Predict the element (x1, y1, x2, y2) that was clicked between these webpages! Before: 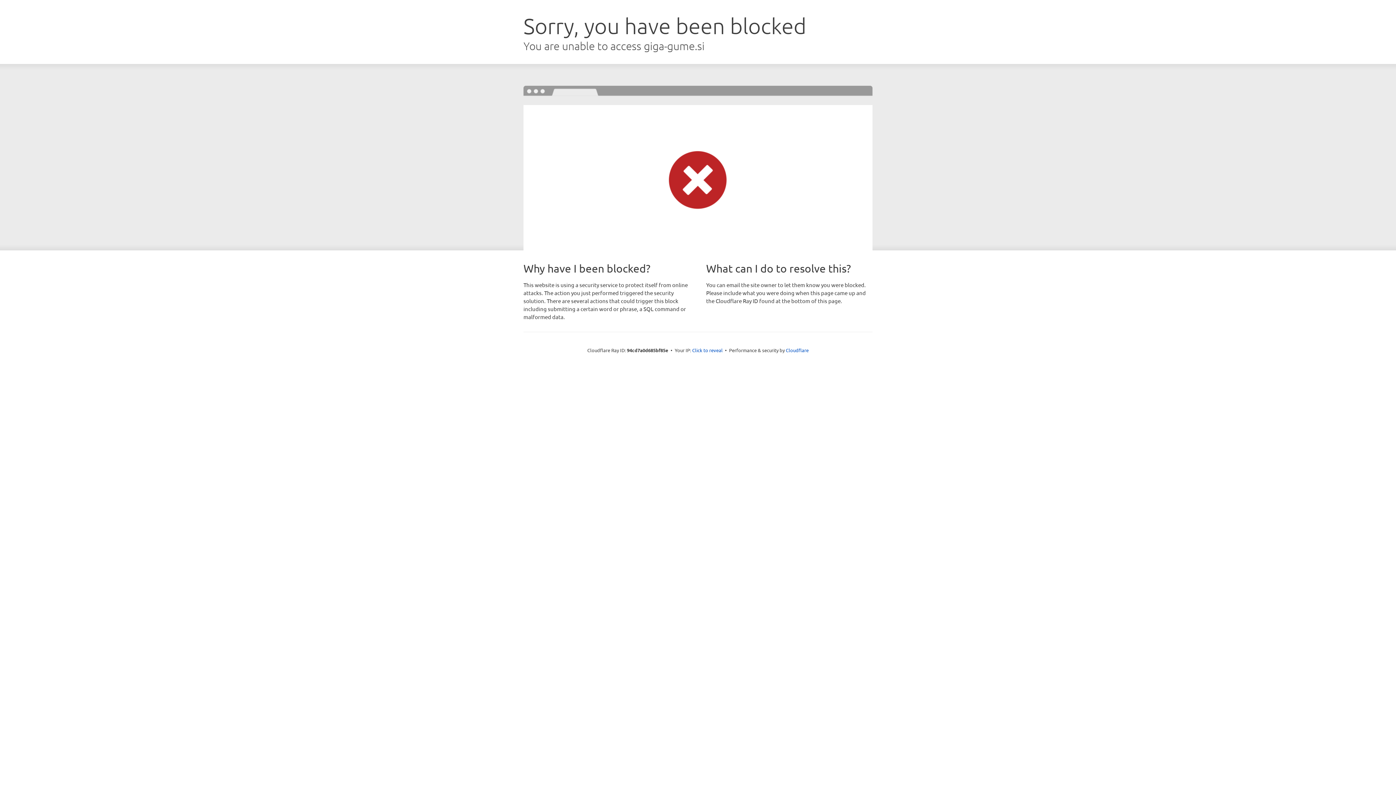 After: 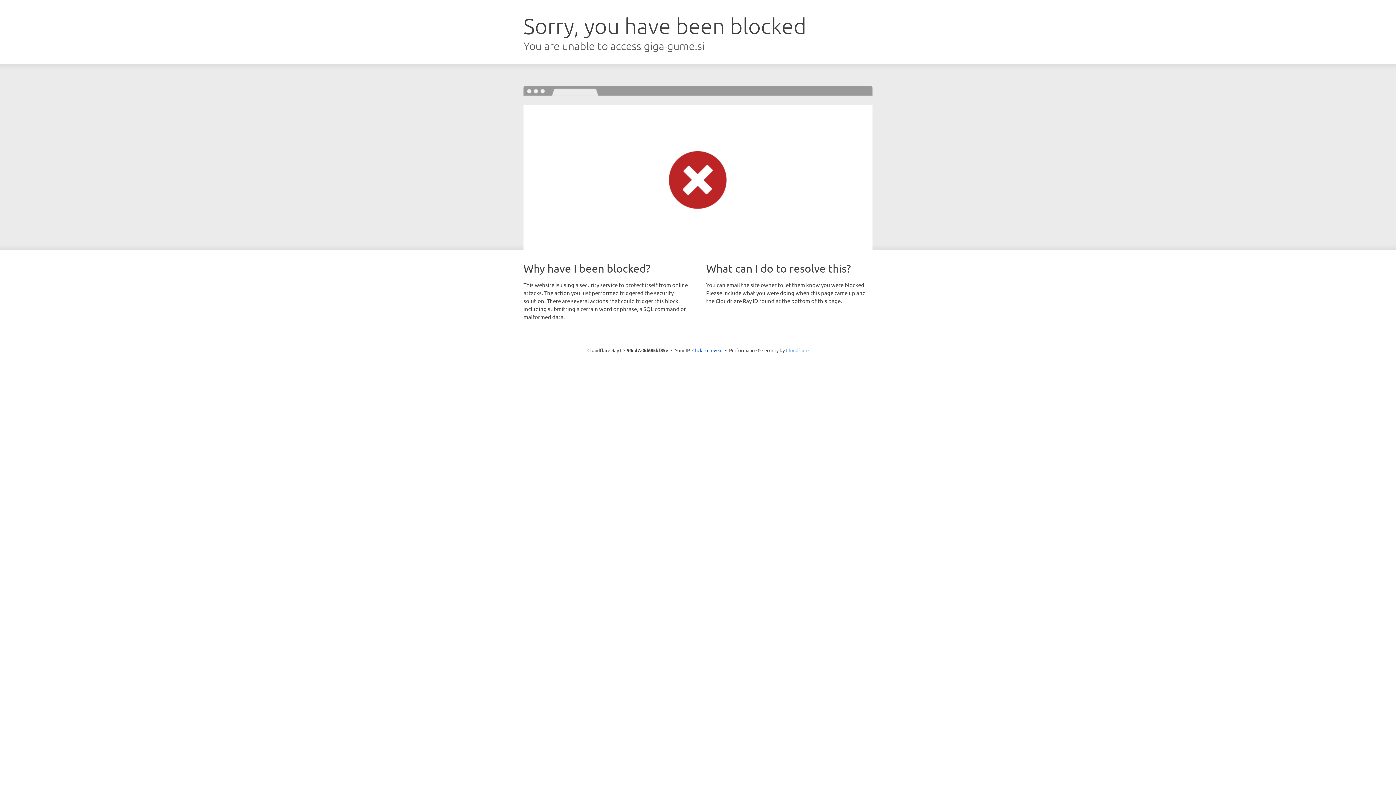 Action: label: Cloudflare bbox: (786, 347, 808, 353)